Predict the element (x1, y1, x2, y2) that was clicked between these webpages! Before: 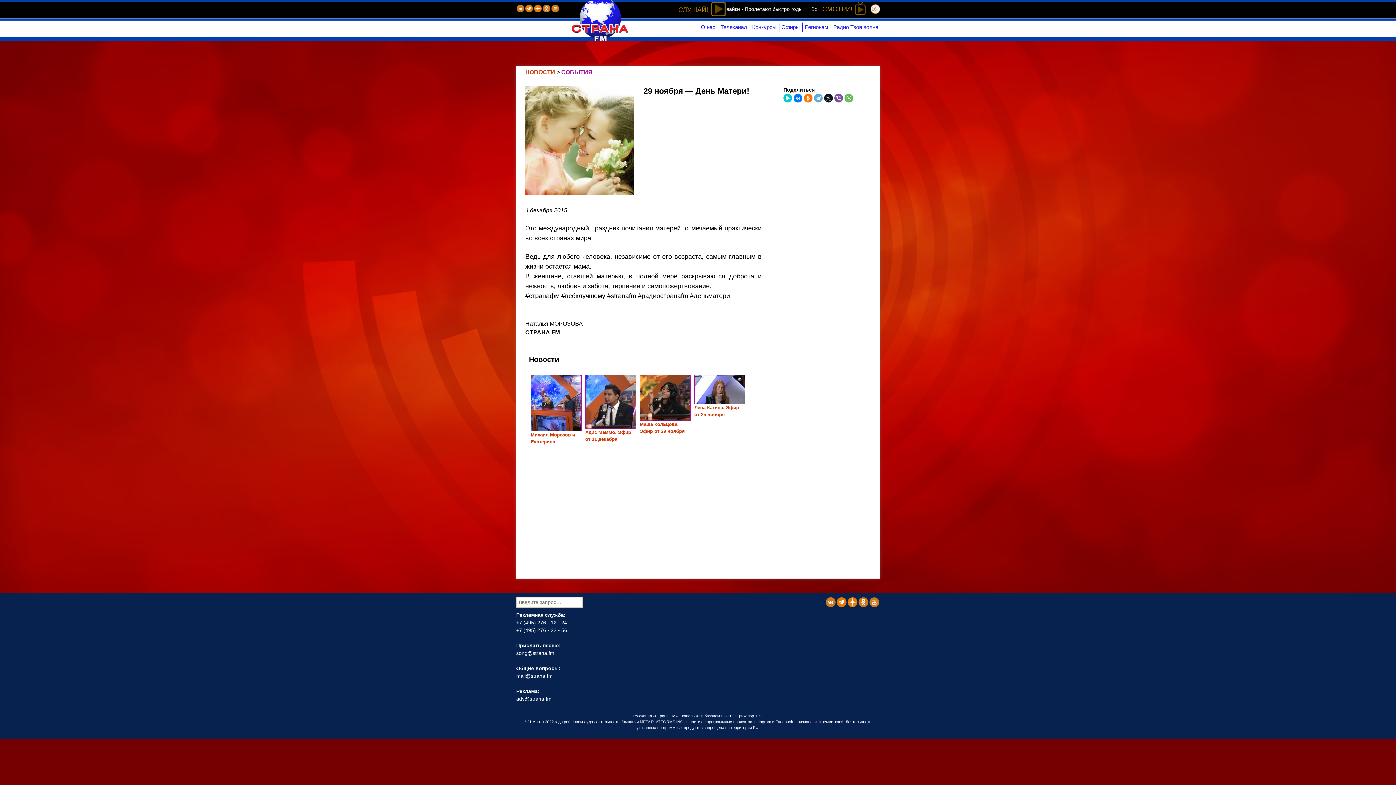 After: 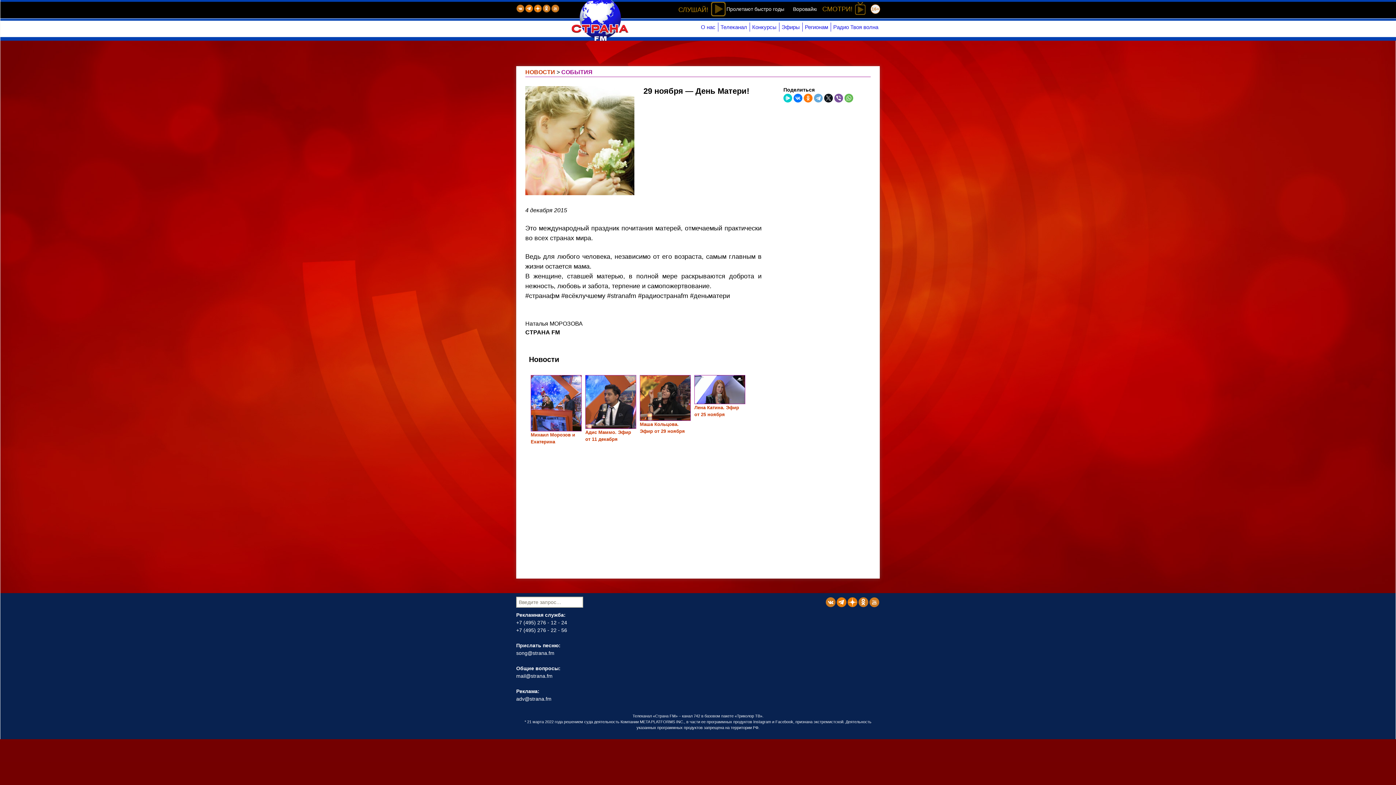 Action: bbox: (542, 4, 550, 12)